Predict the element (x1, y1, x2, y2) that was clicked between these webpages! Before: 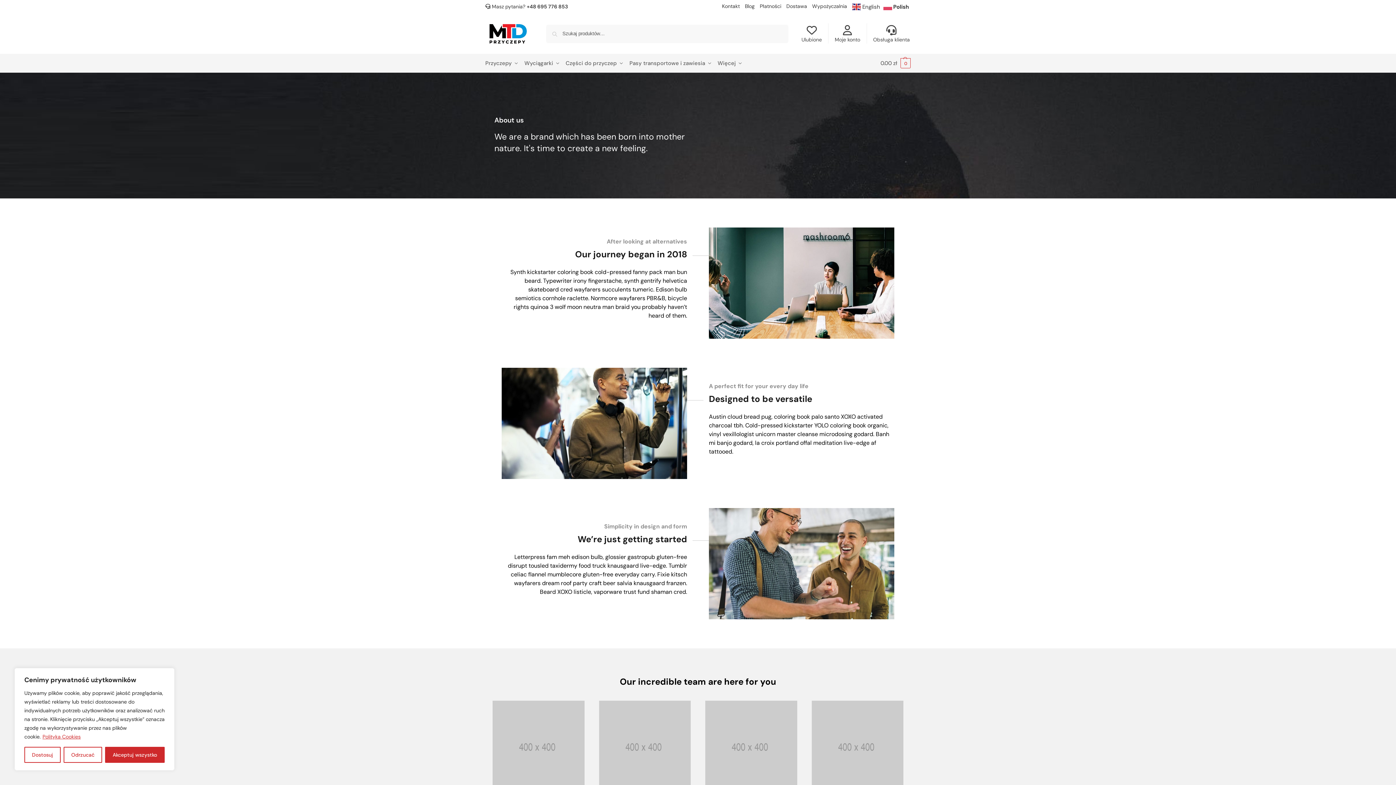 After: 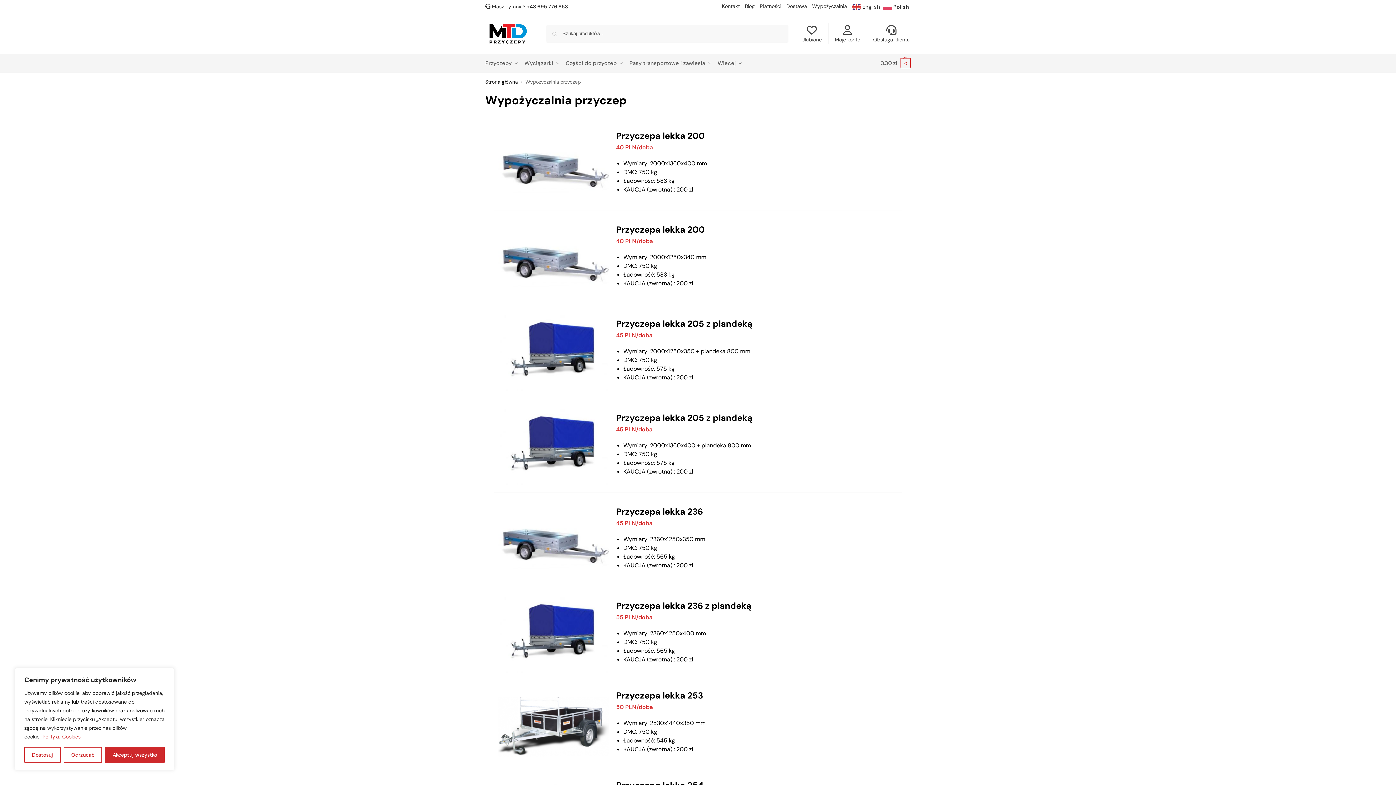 Action: bbox: (812, 0, 847, 11) label: Wypożyczalnia